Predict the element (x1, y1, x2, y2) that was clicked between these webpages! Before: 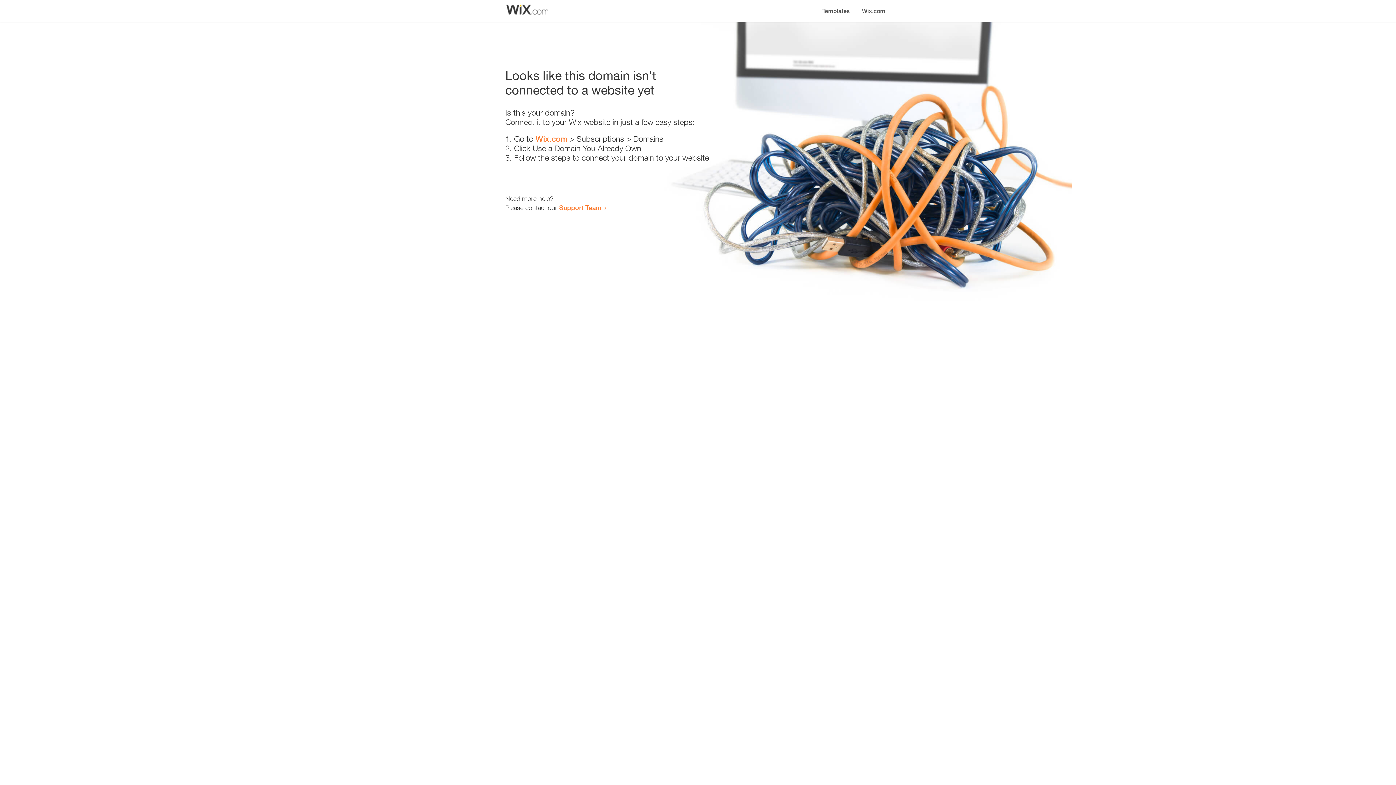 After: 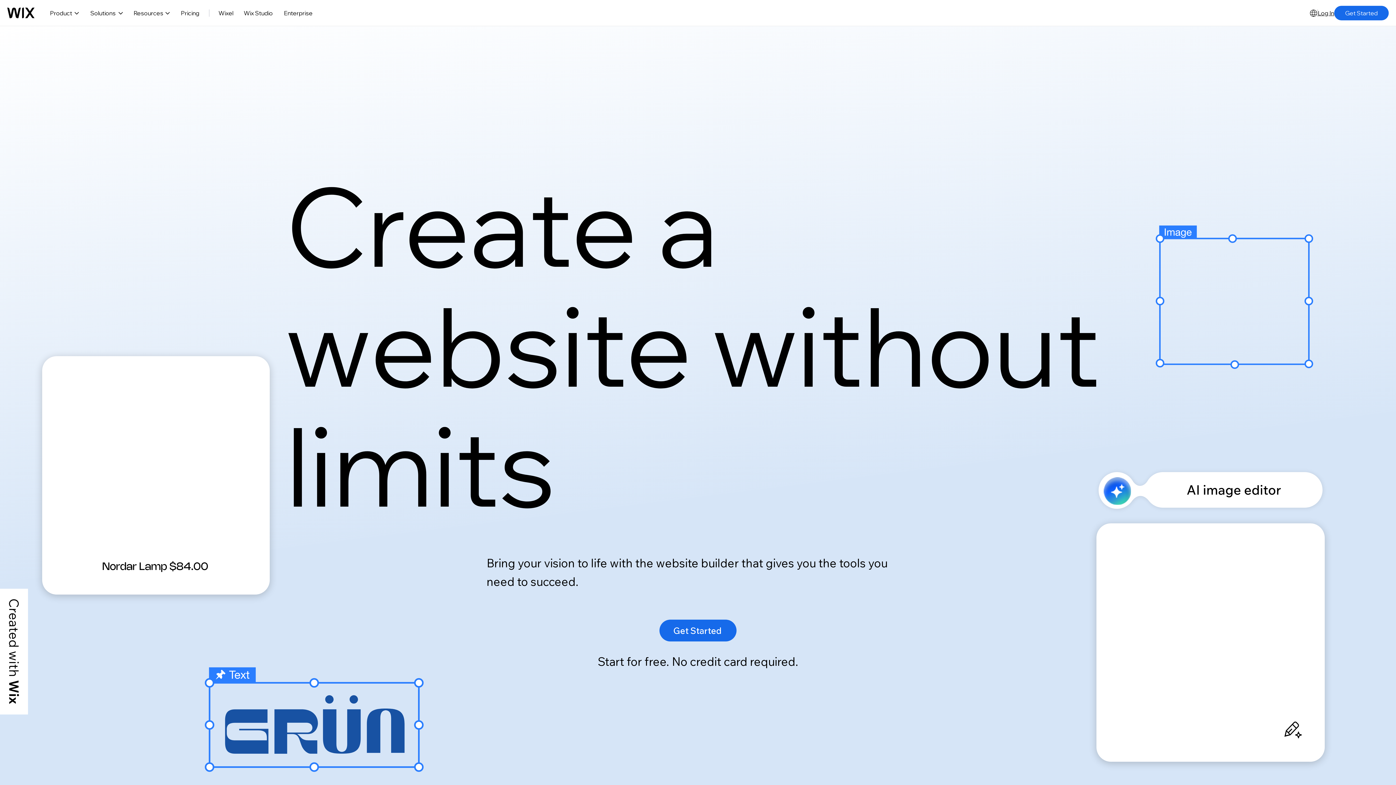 Action: label: Wix.com bbox: (535, 134, 567, 143)